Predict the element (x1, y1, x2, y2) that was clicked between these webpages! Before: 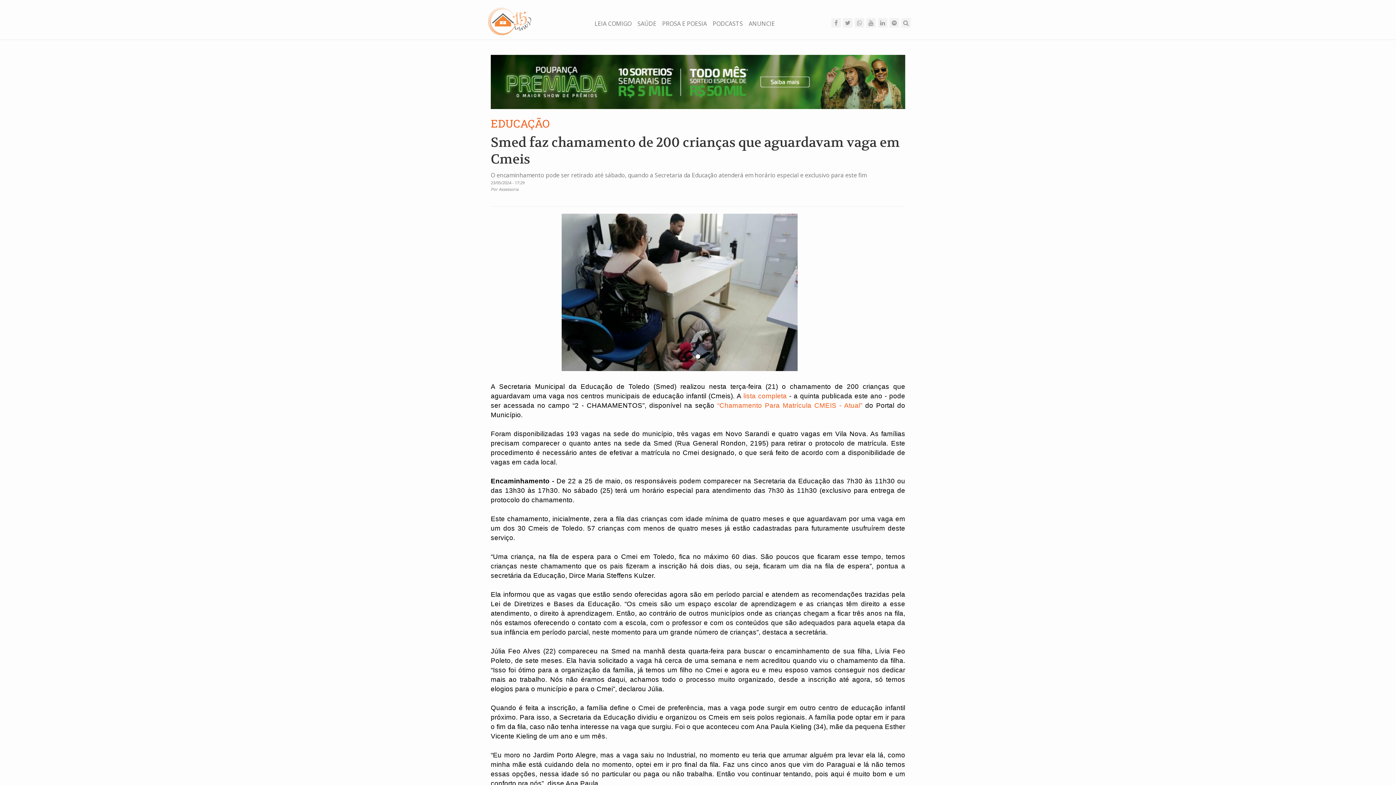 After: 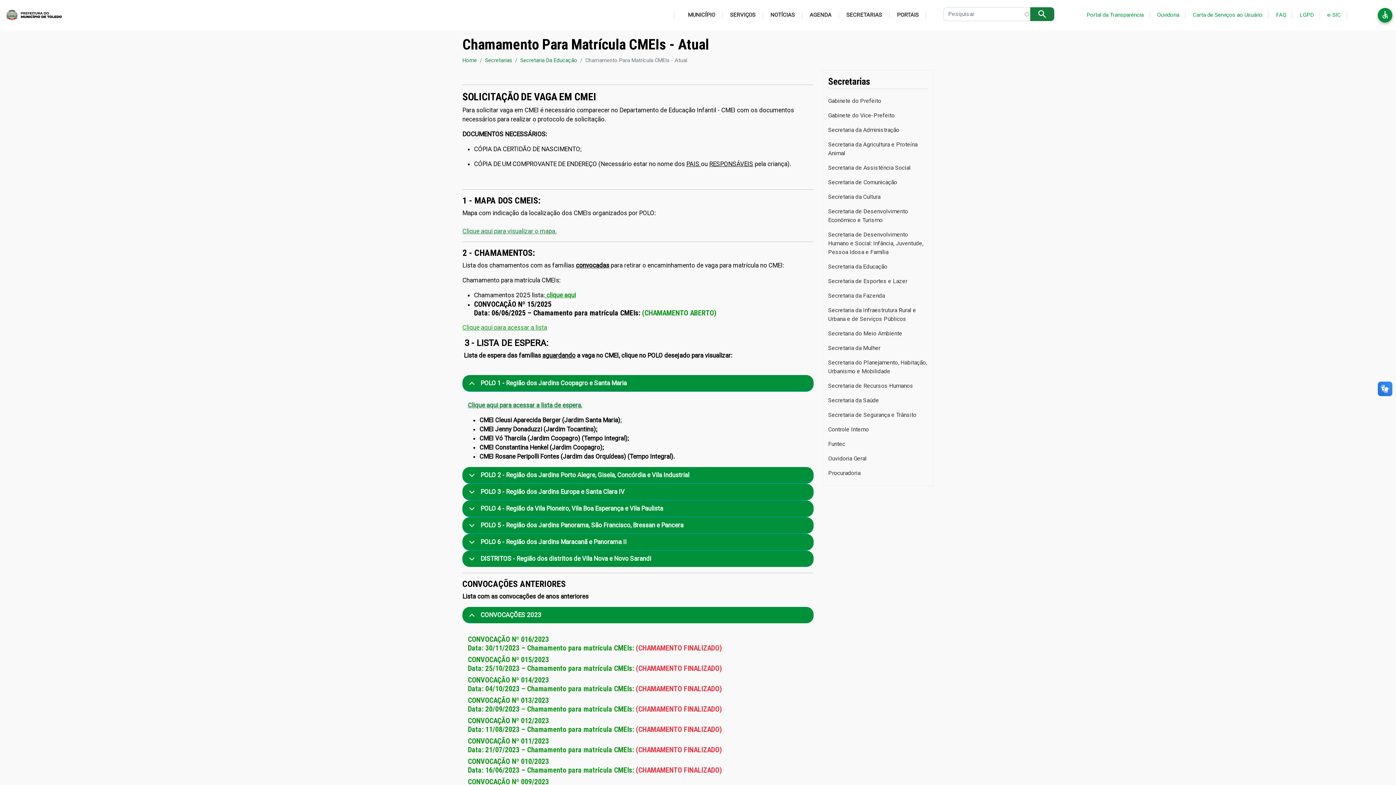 Action: bbox: (717, 401, 862, 409) label: “Chamamento Para Matrícula CMEIS - Atual”